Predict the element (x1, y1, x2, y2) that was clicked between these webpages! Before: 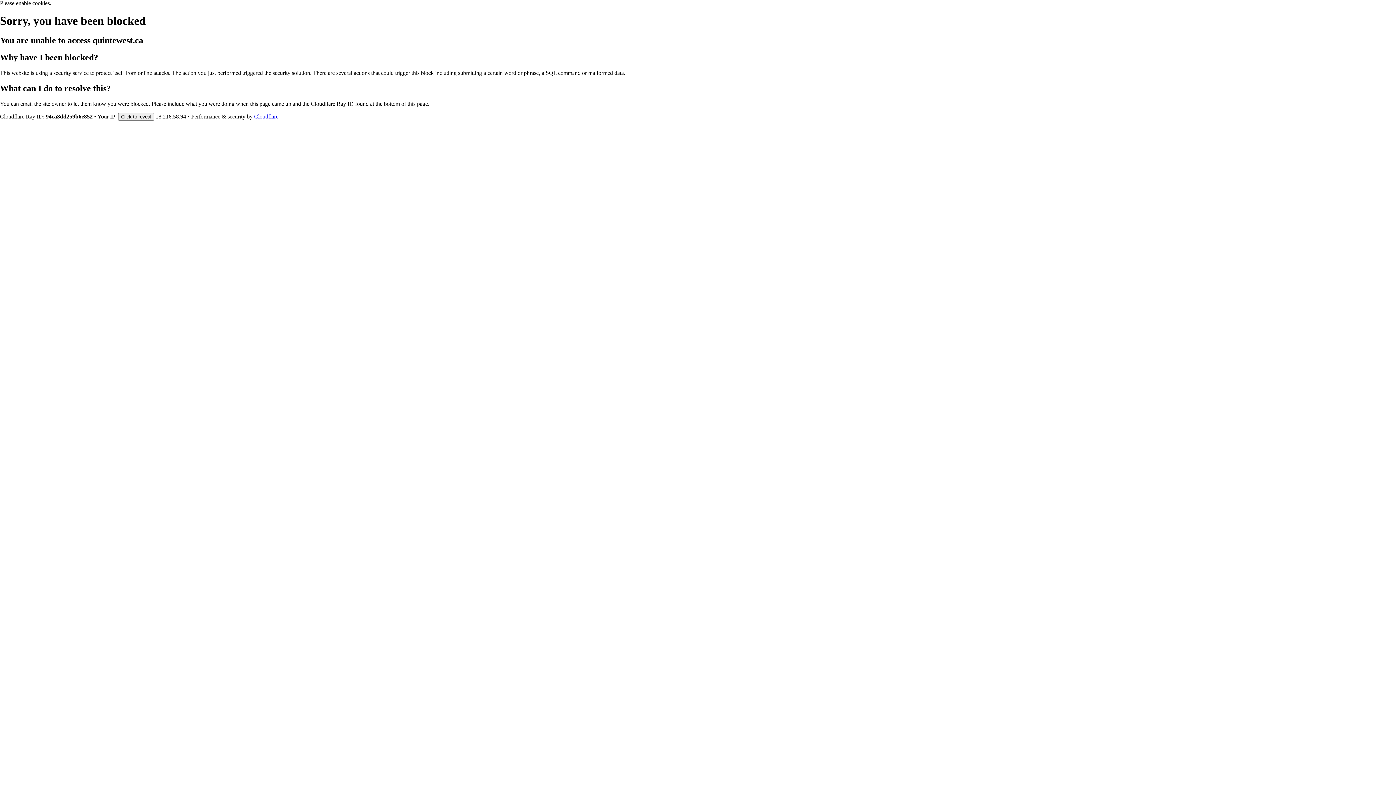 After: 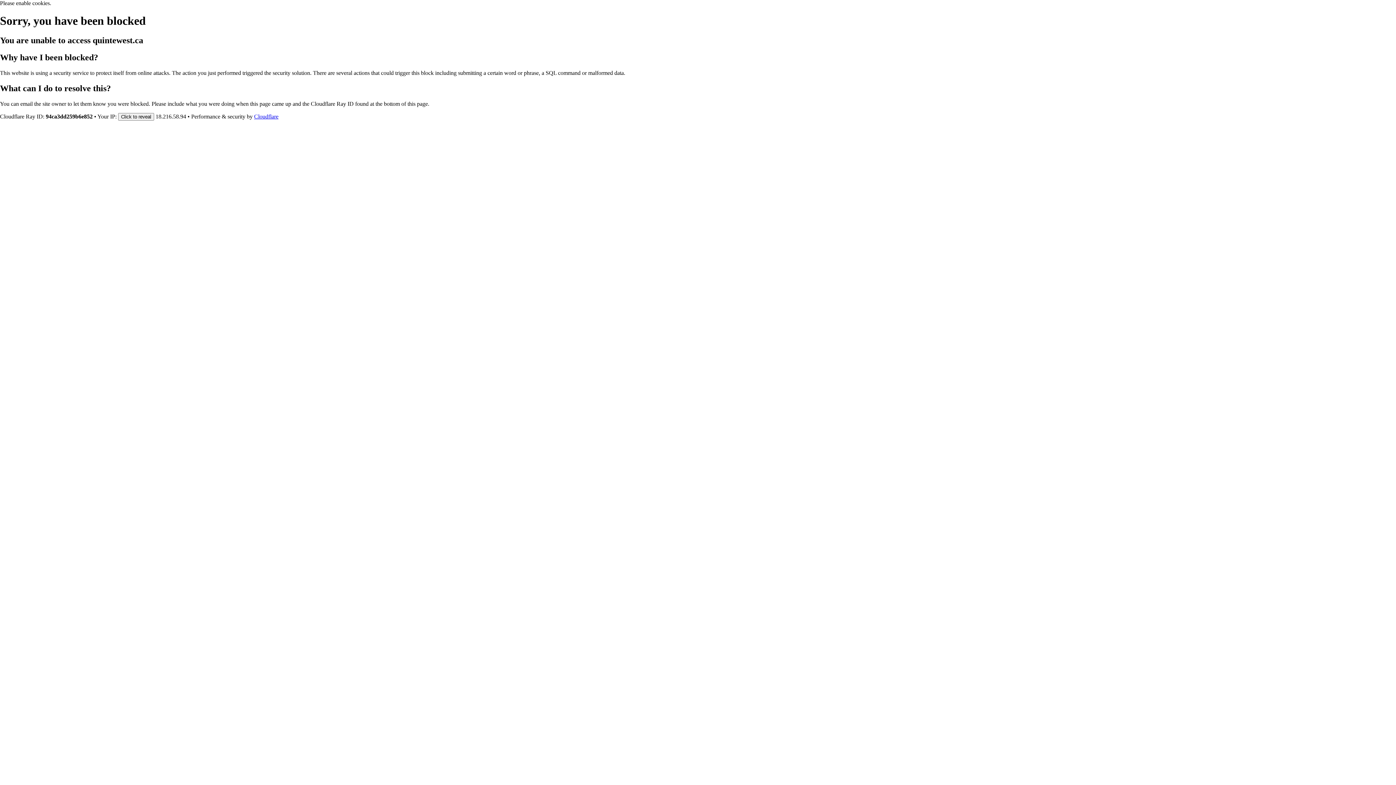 Action: label: Cloudflare bbox: (254, 113, 278, 119)